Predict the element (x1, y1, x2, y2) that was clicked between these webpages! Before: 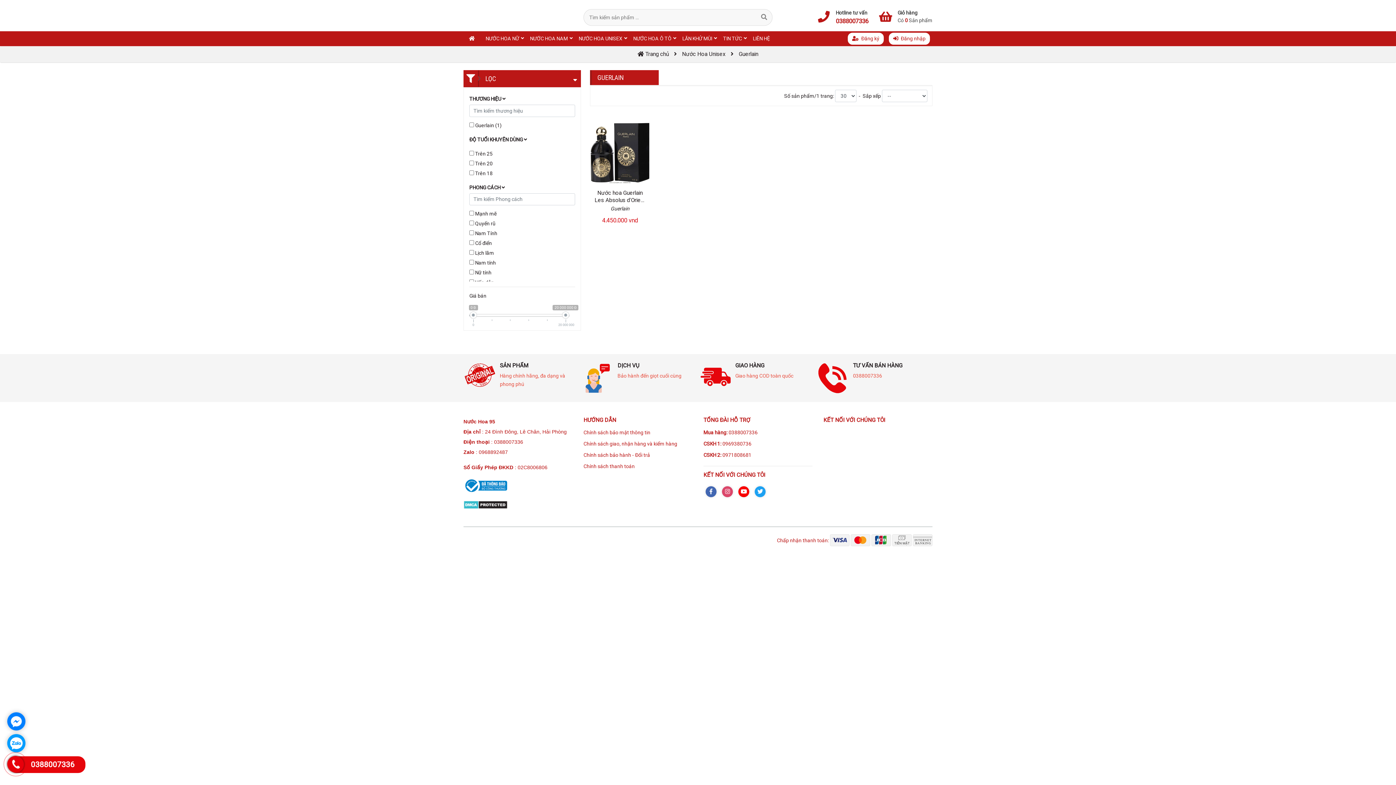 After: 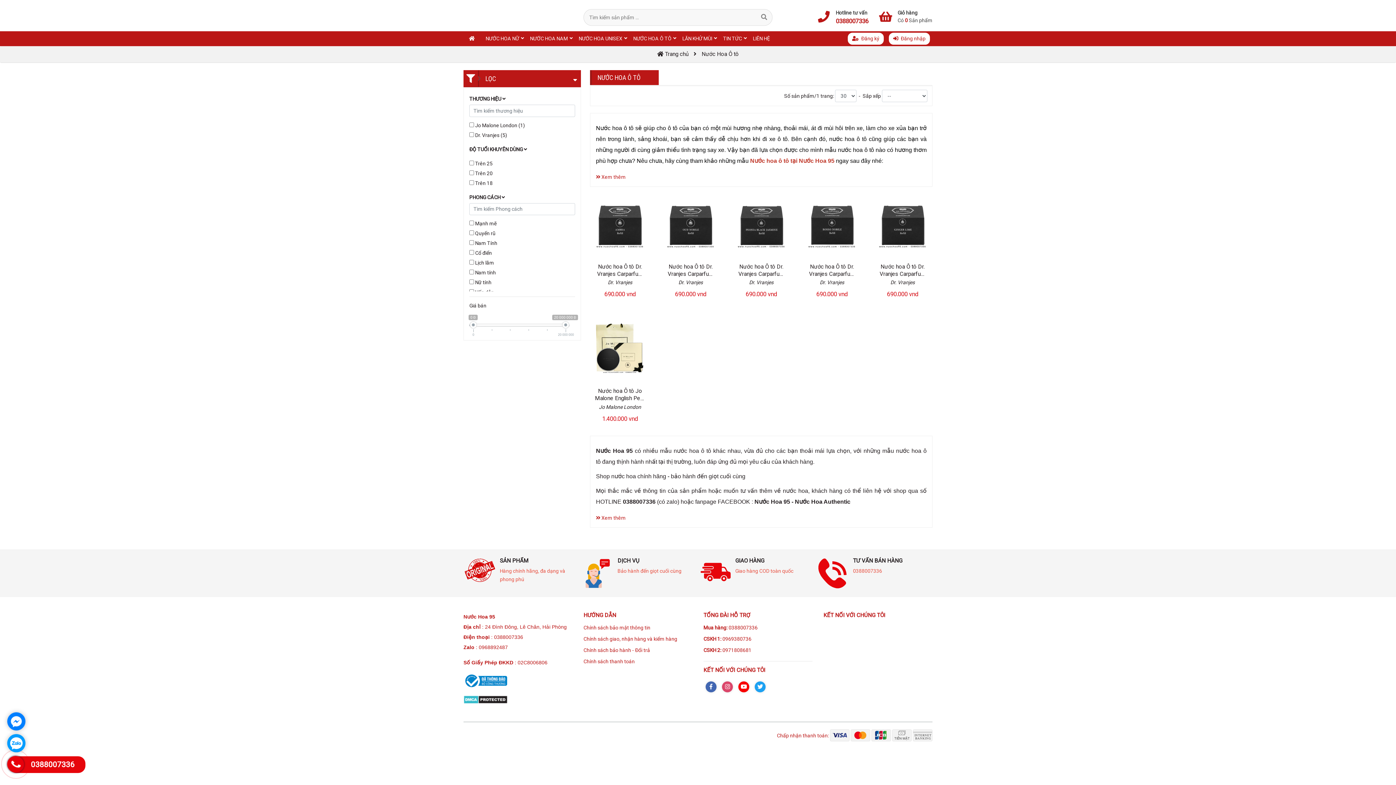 Action: bbox: (628, 31, 677, 46) label: NƯỚC HOA Ô TÔ